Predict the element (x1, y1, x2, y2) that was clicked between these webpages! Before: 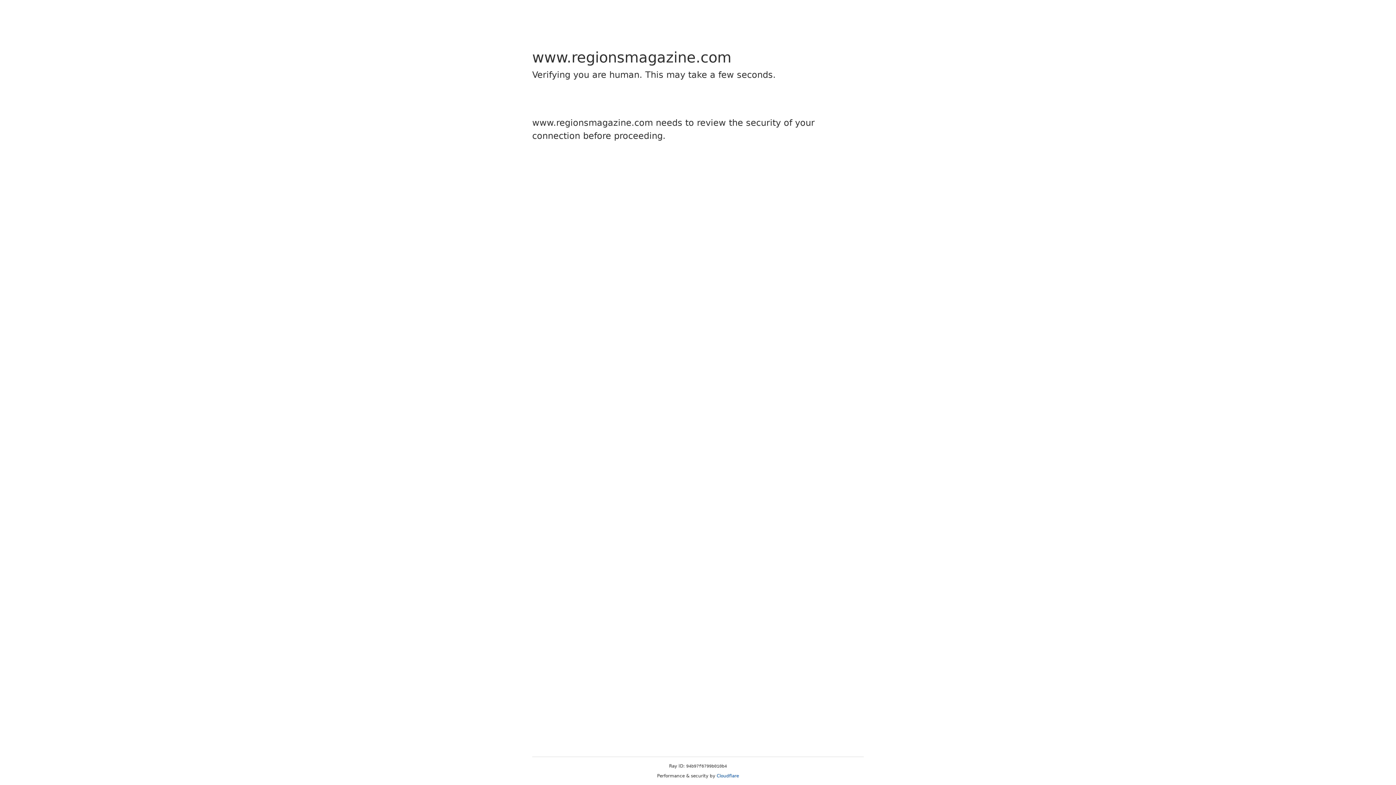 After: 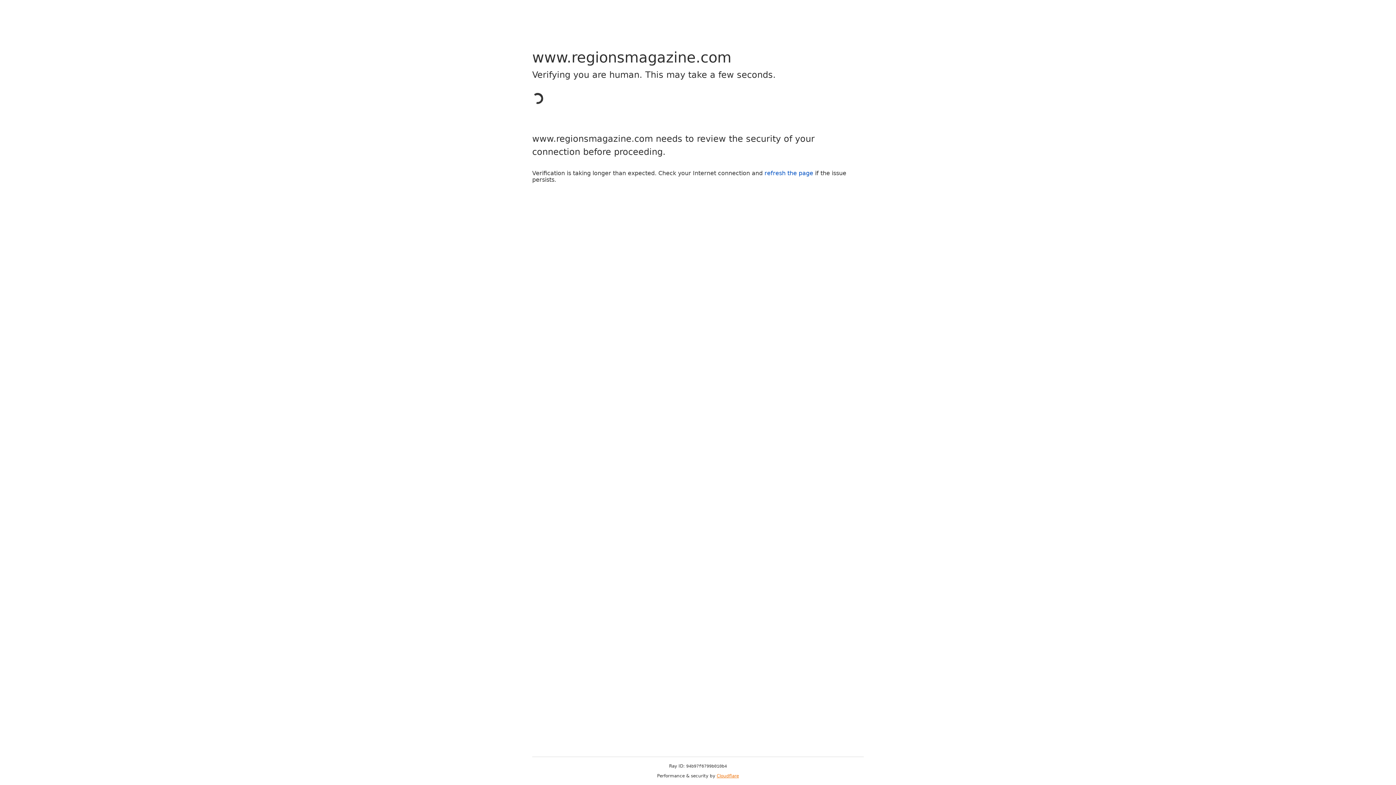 Action: bbox: (716, 773, 739, 778) label: Cloudflare